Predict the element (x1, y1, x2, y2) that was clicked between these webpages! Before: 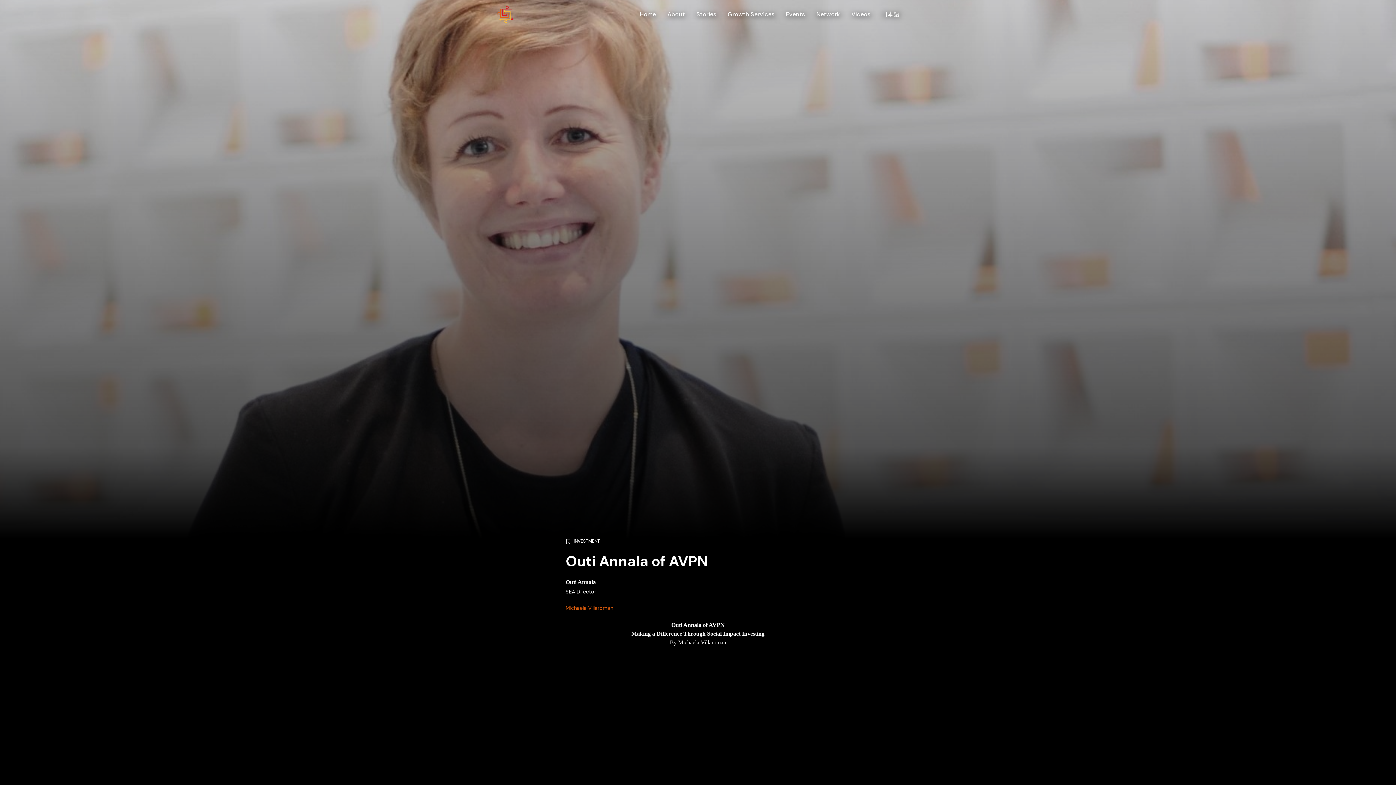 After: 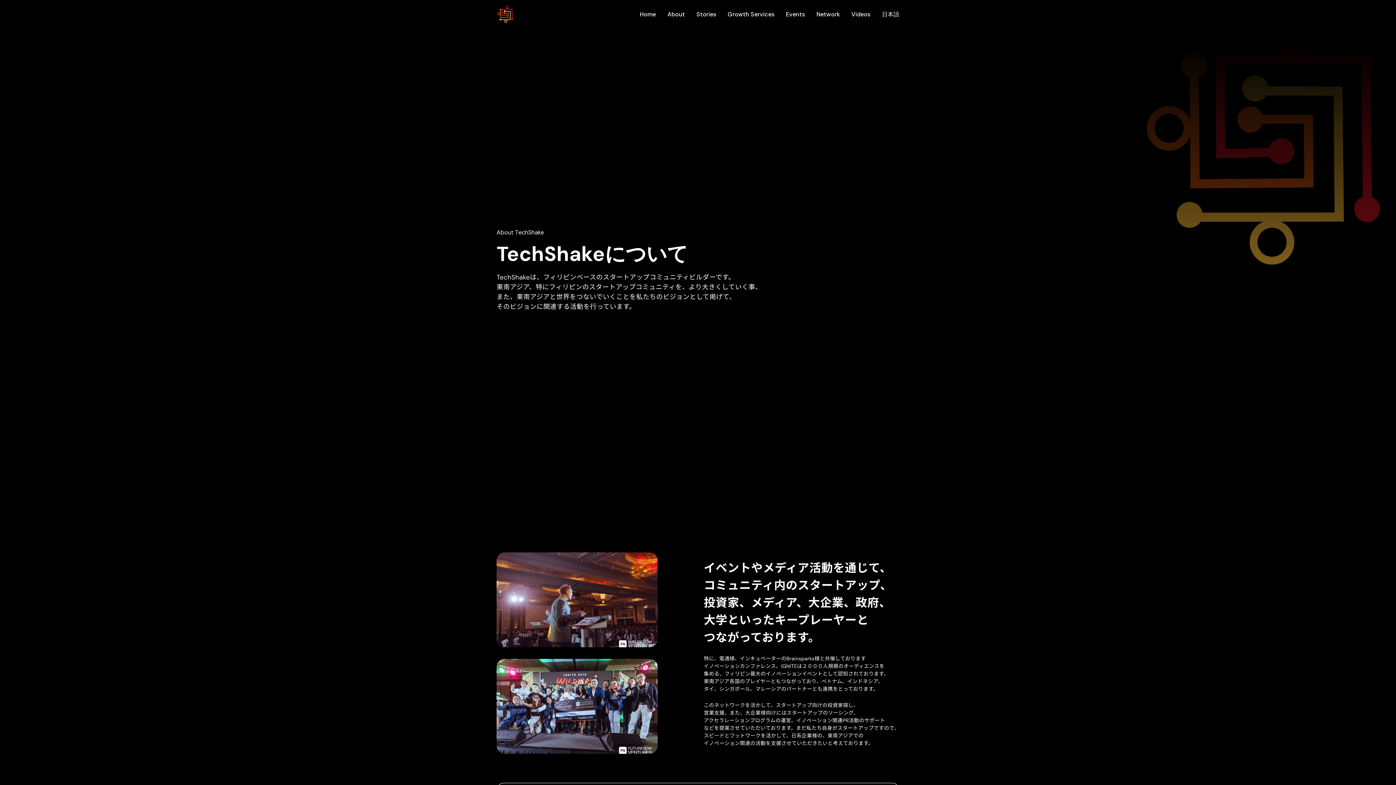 Action: bbox: (882, 6, 899, 22) label: 日本語